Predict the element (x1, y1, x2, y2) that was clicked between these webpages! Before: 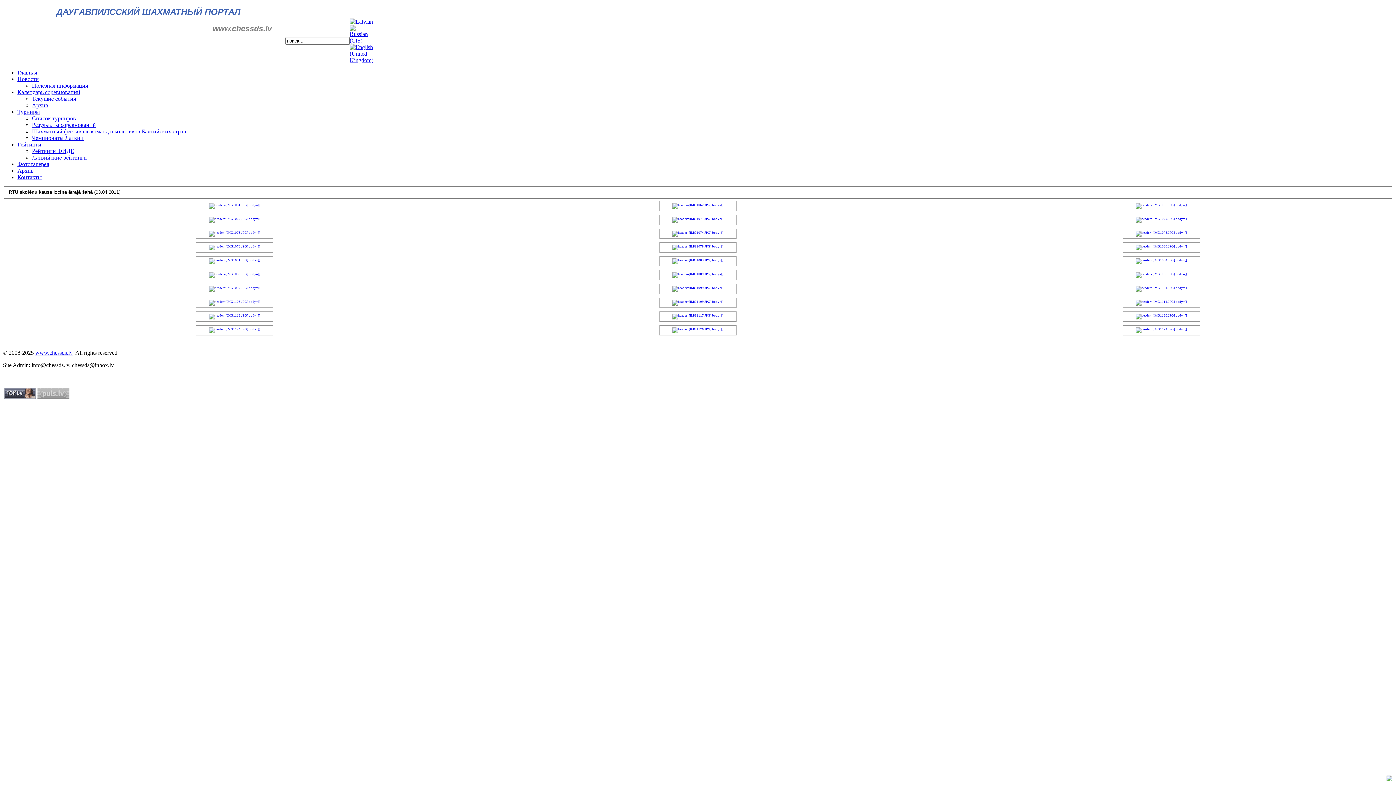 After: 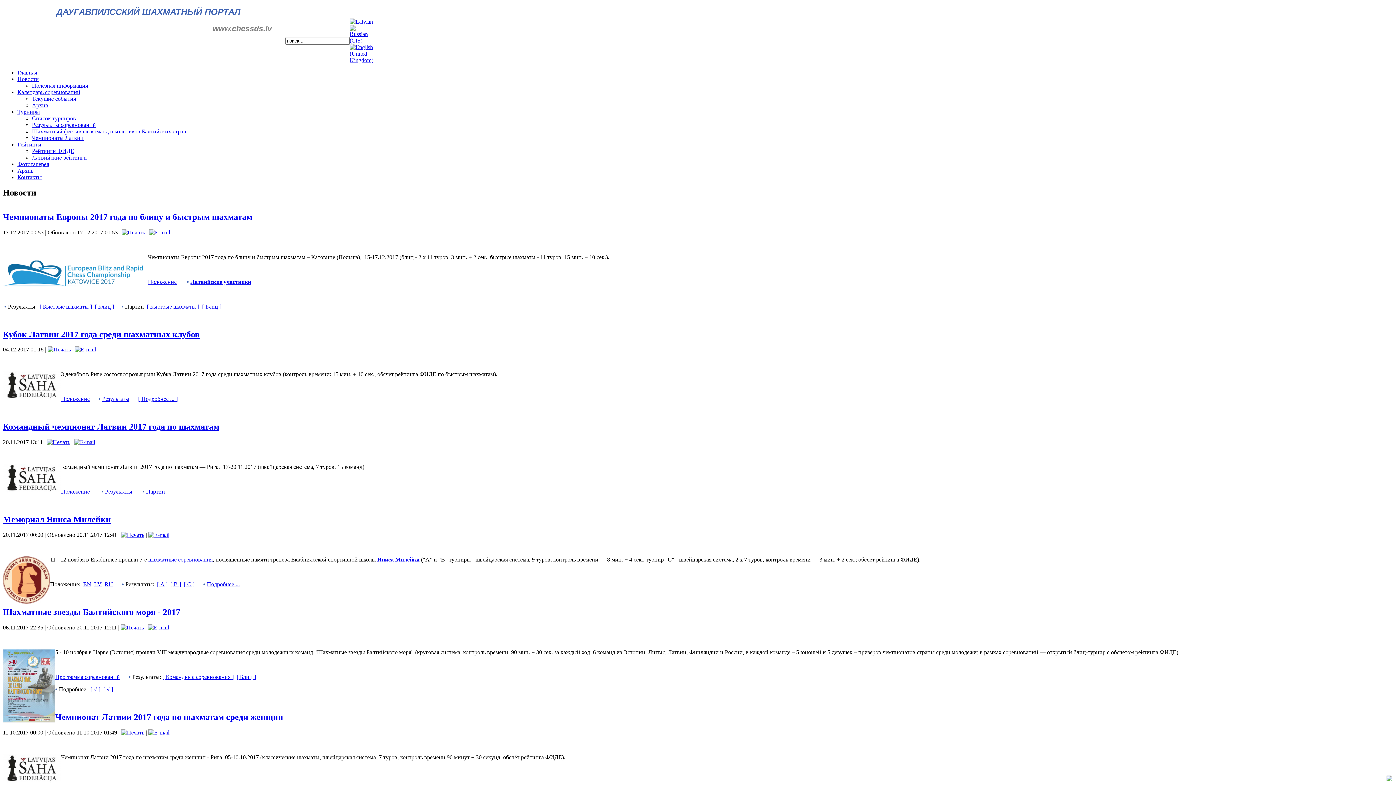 Action: bbox: (17, 76, 38, 82) label: Новости